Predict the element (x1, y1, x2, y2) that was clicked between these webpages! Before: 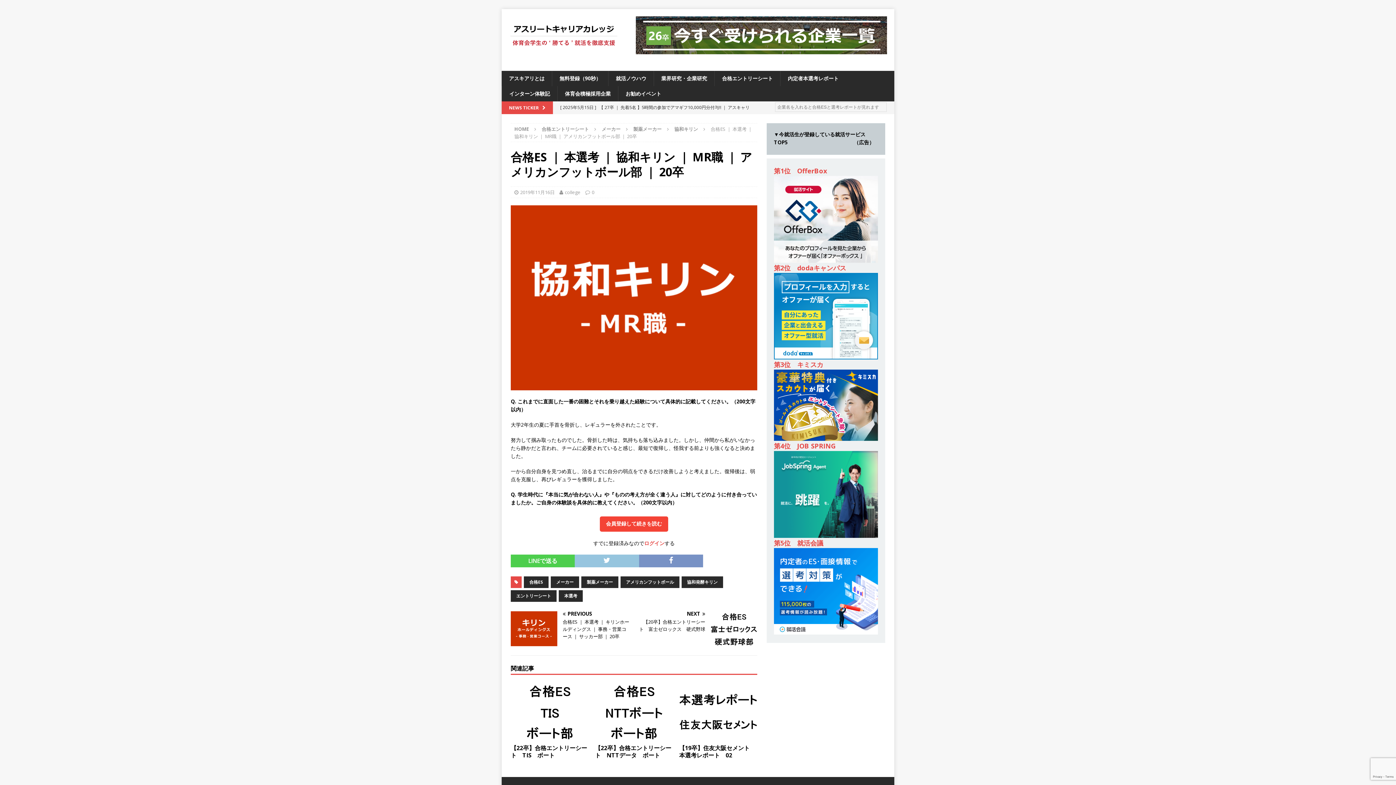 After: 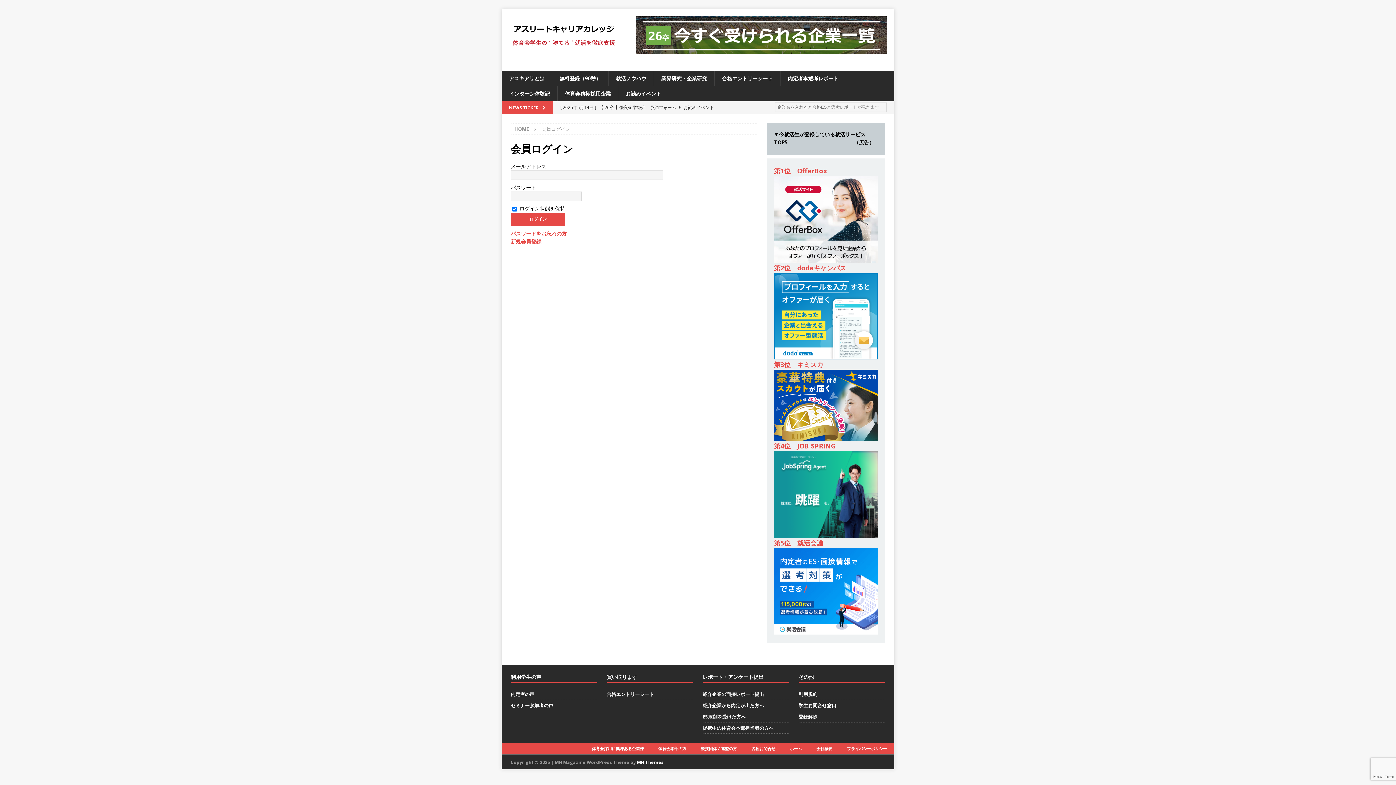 Action: label: ログイン bbox: (644, 540, 664, 547)